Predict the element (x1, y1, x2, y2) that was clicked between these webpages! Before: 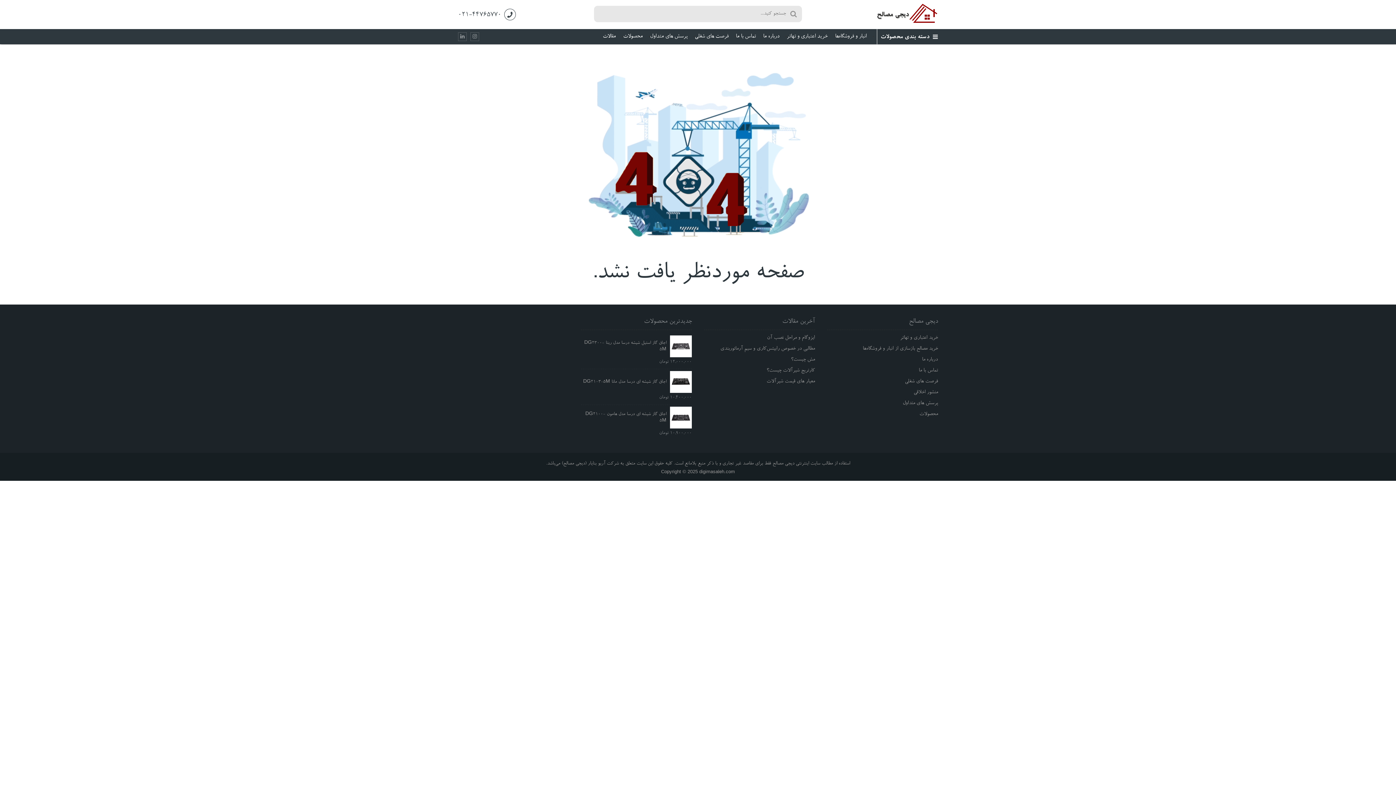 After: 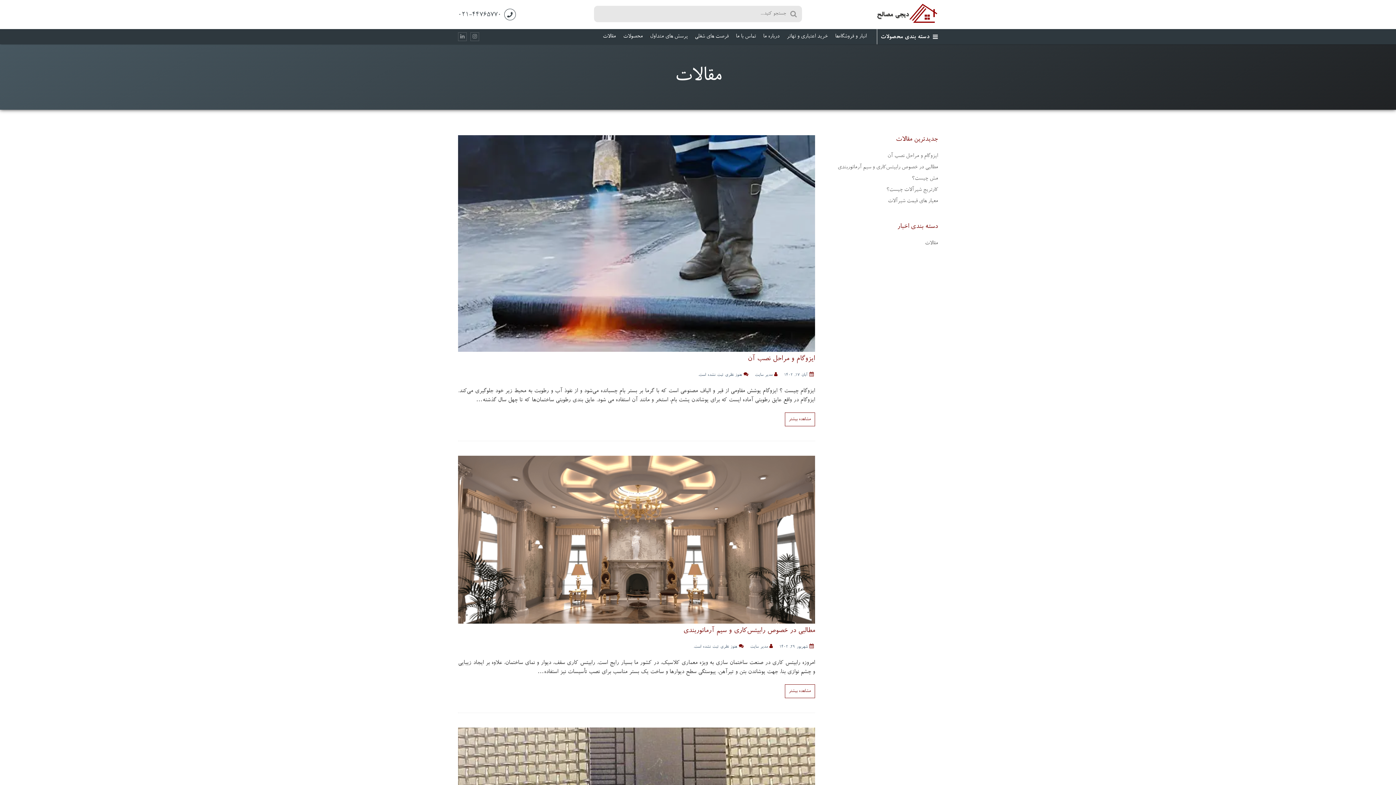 Action: bbox: (602, 33, 615, 39) label: مقالات